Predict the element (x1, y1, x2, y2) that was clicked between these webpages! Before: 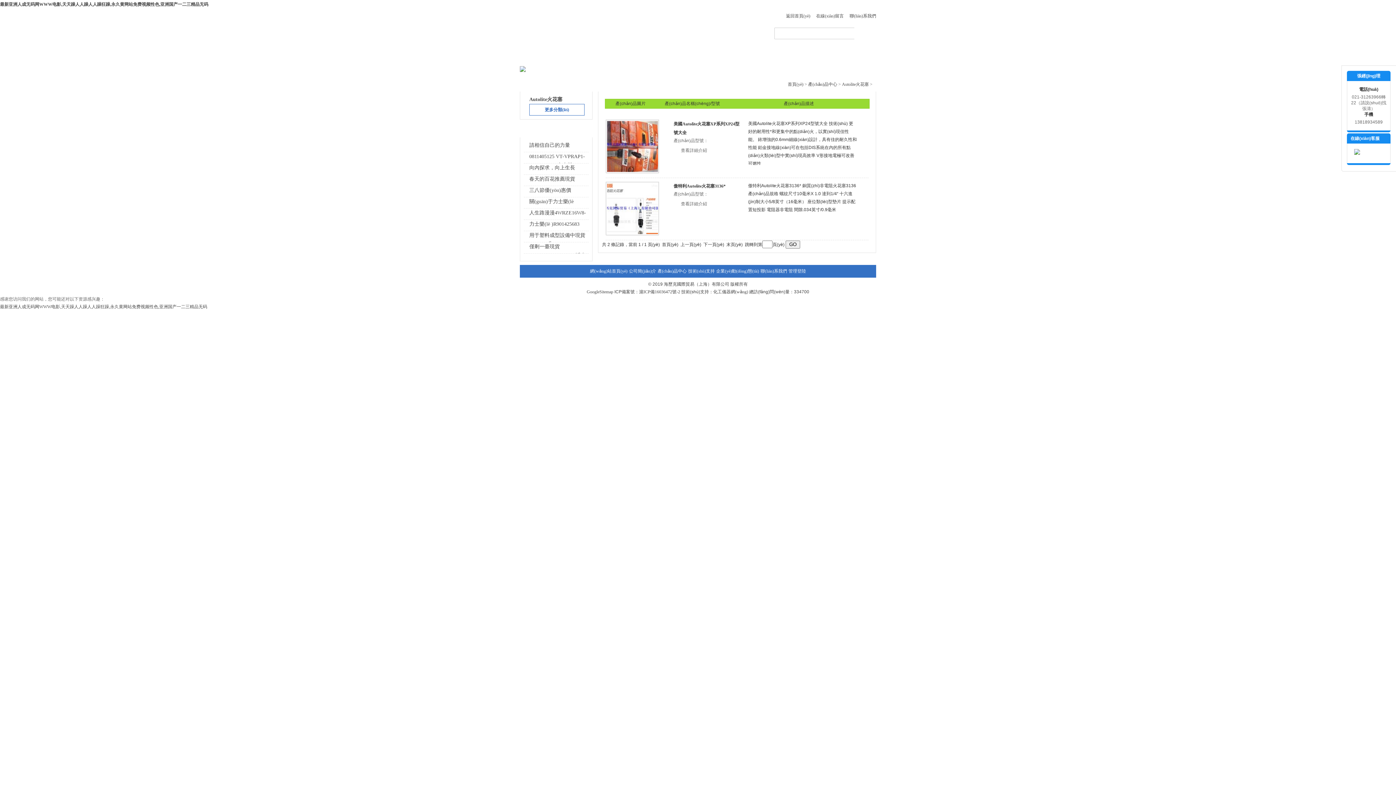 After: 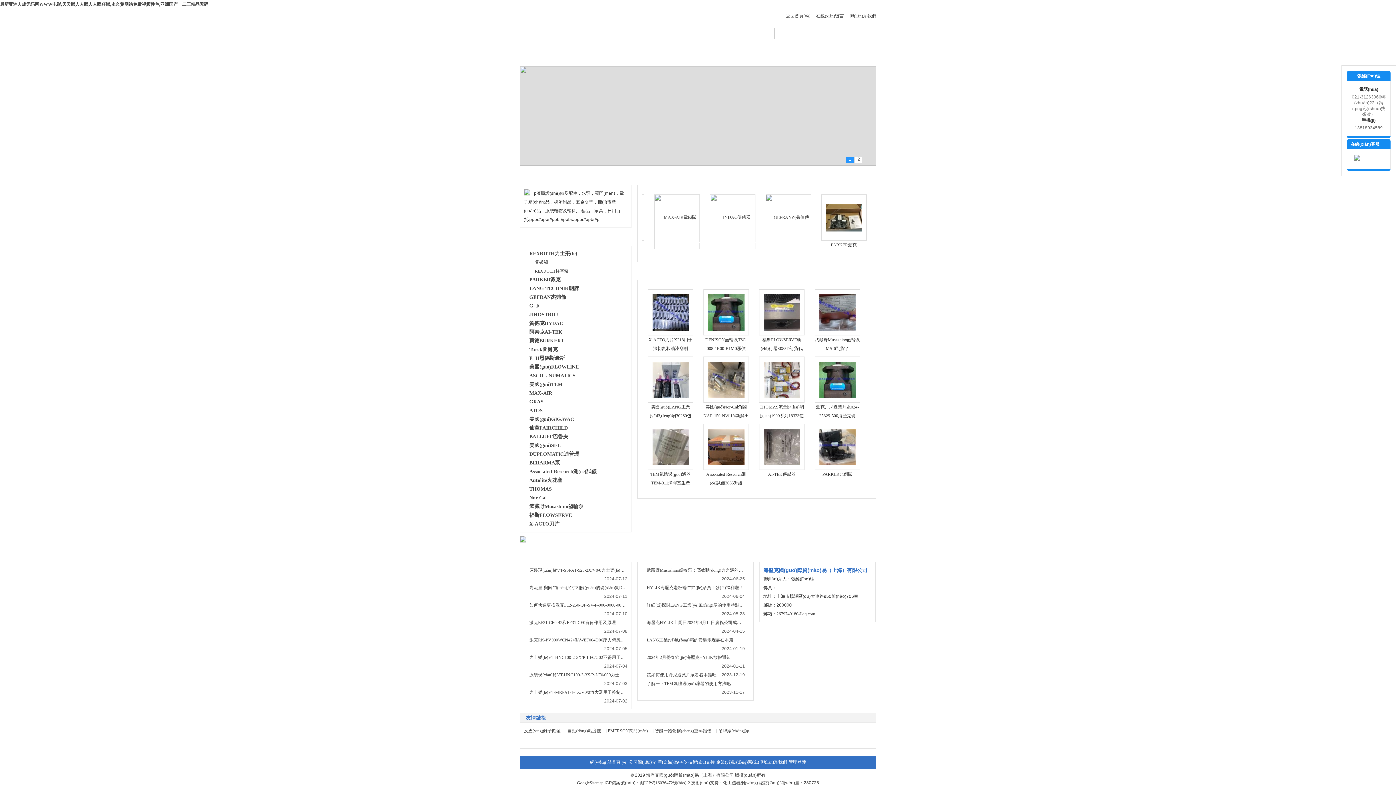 Action: label: 網(wǎng)站首頁(yè) bbox: (520, 50, 567, 65)